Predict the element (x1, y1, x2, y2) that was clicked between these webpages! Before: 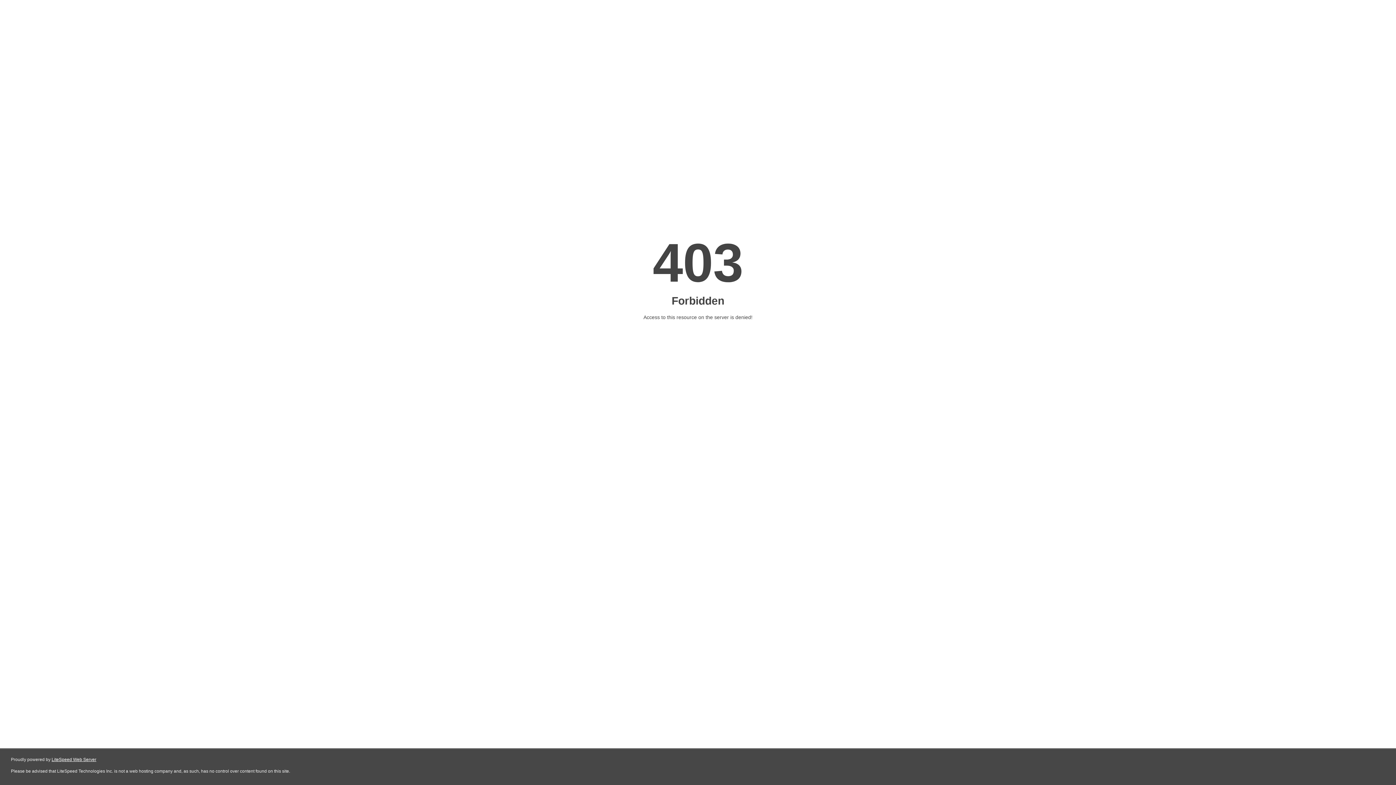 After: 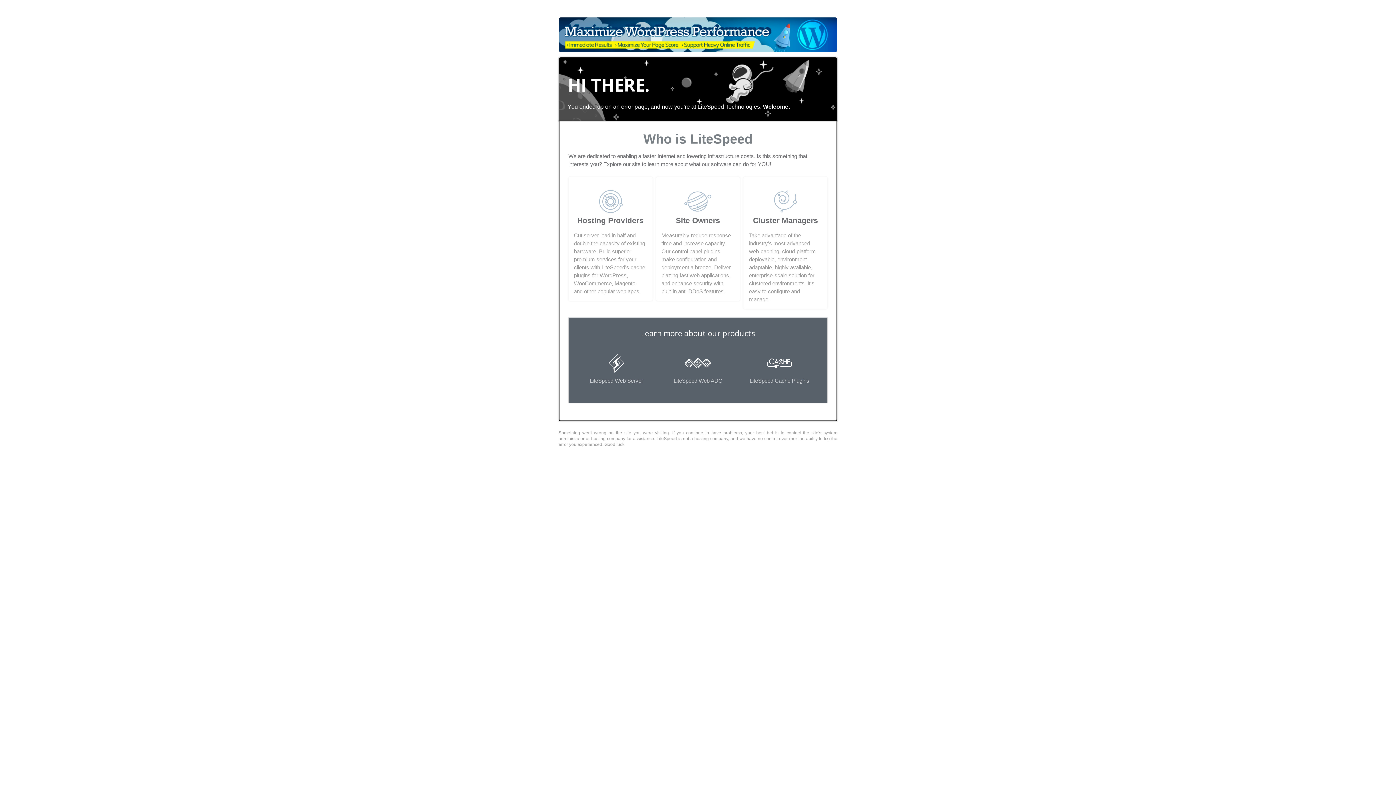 Action: bbox: (51, 757, 96, 762) label: LiteSpeed Web Server